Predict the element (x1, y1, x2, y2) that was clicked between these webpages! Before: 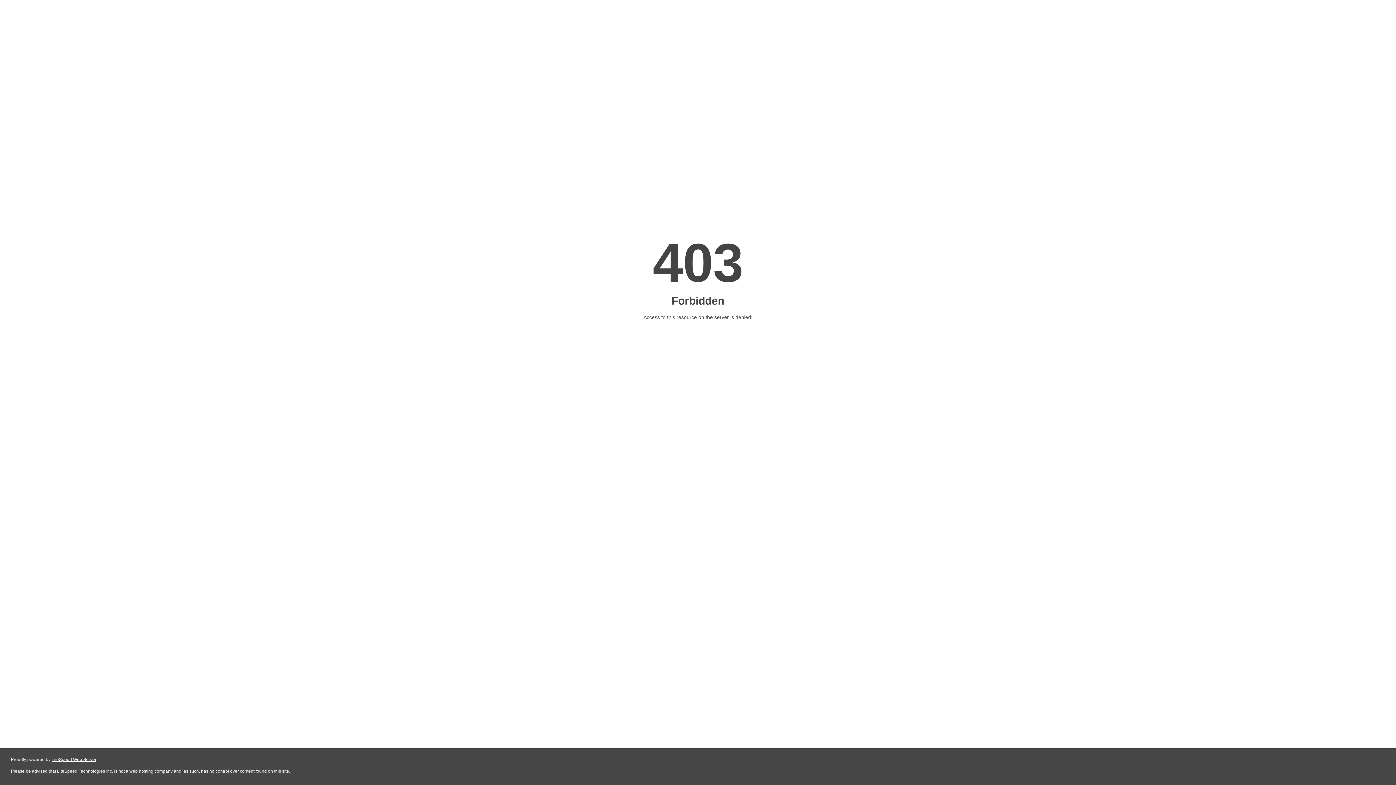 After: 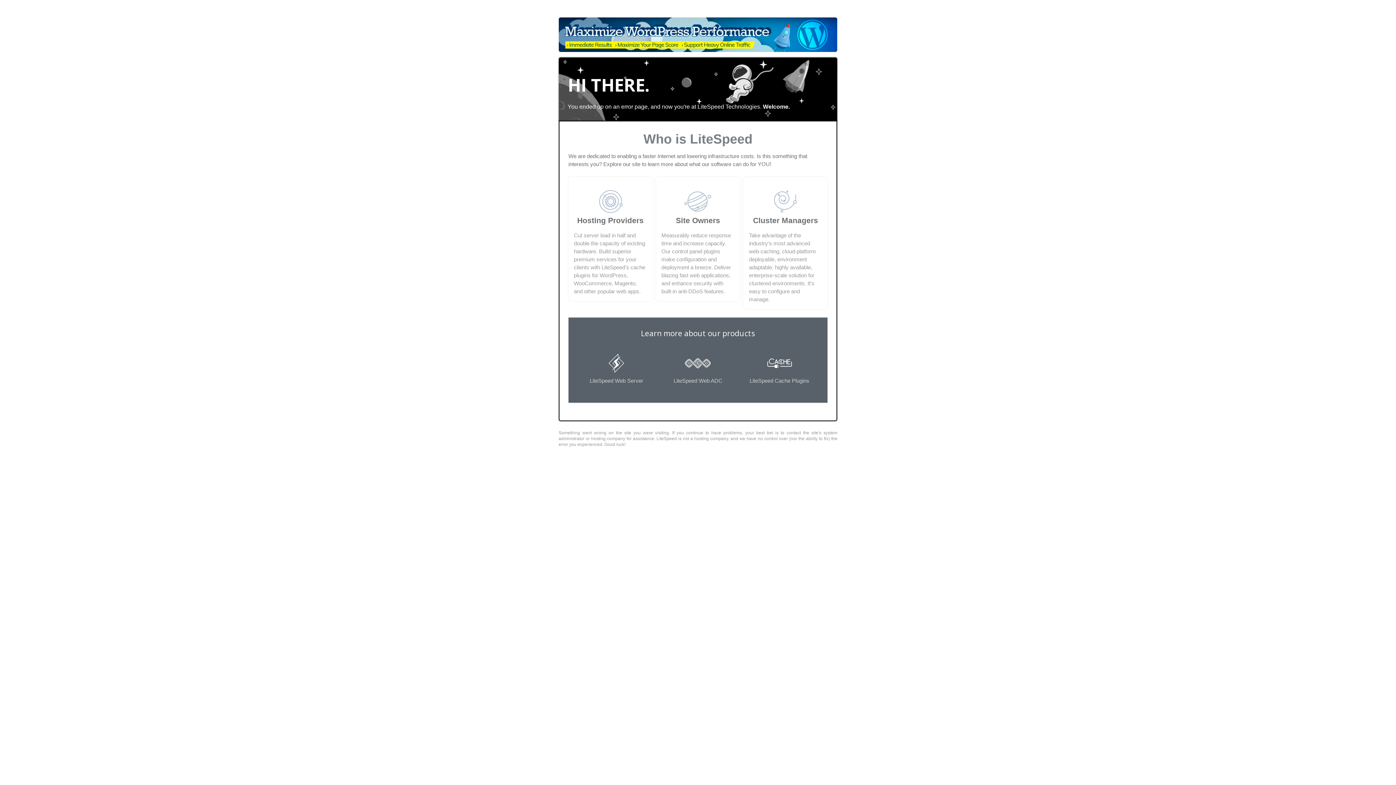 Action: bbox: (51, 757, 96, 762) label: LiteSpeed Web Server